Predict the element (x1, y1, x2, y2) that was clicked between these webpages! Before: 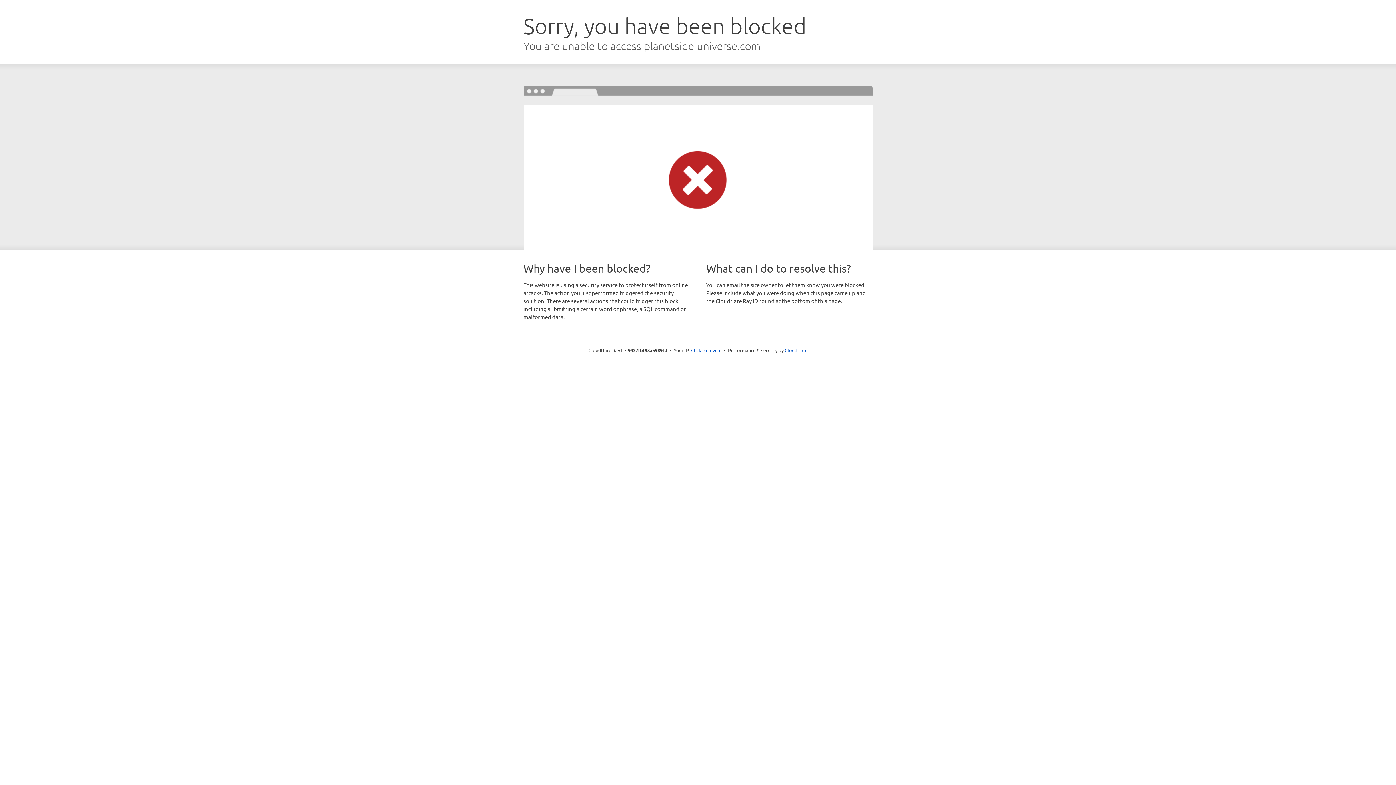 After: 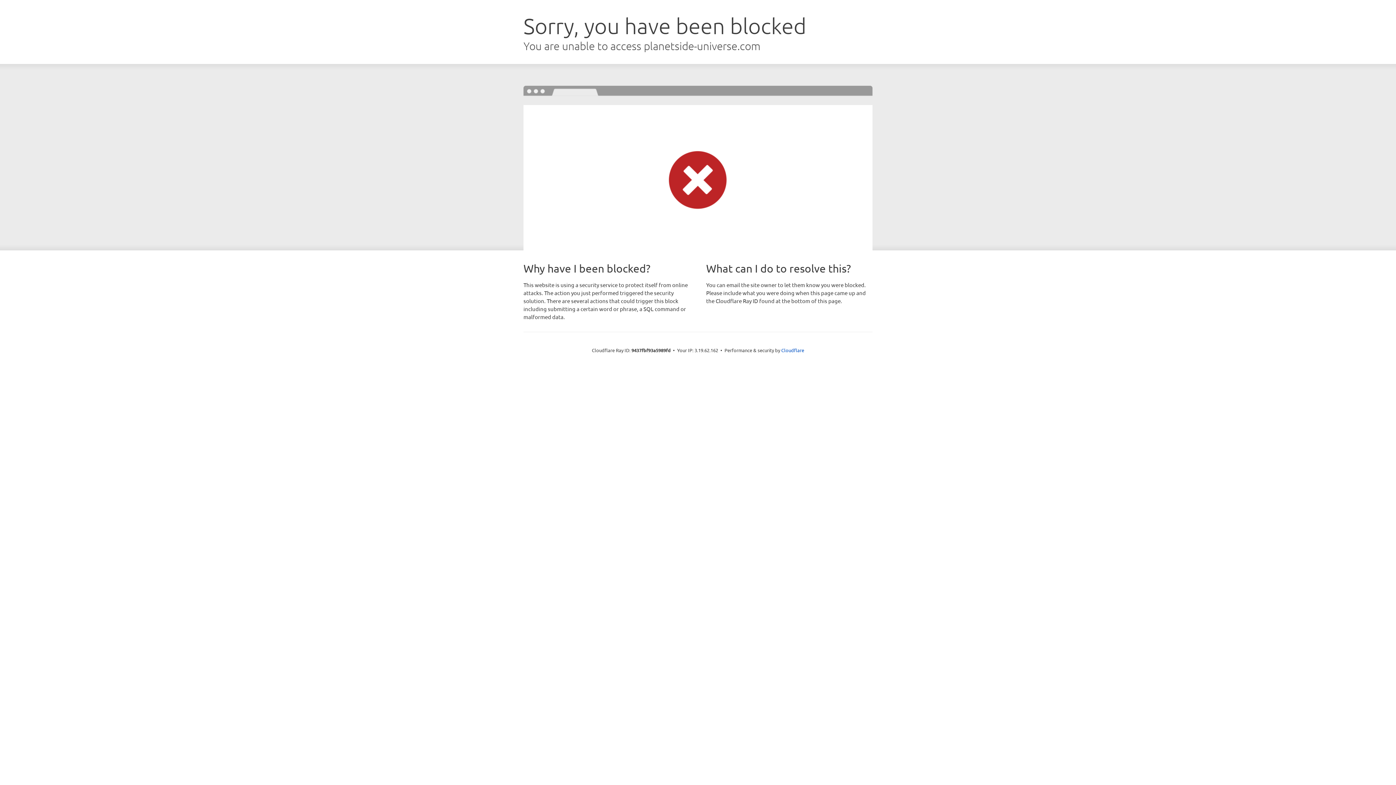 Action: bbox: (691, 346, 721, 353) label: Click to reveal